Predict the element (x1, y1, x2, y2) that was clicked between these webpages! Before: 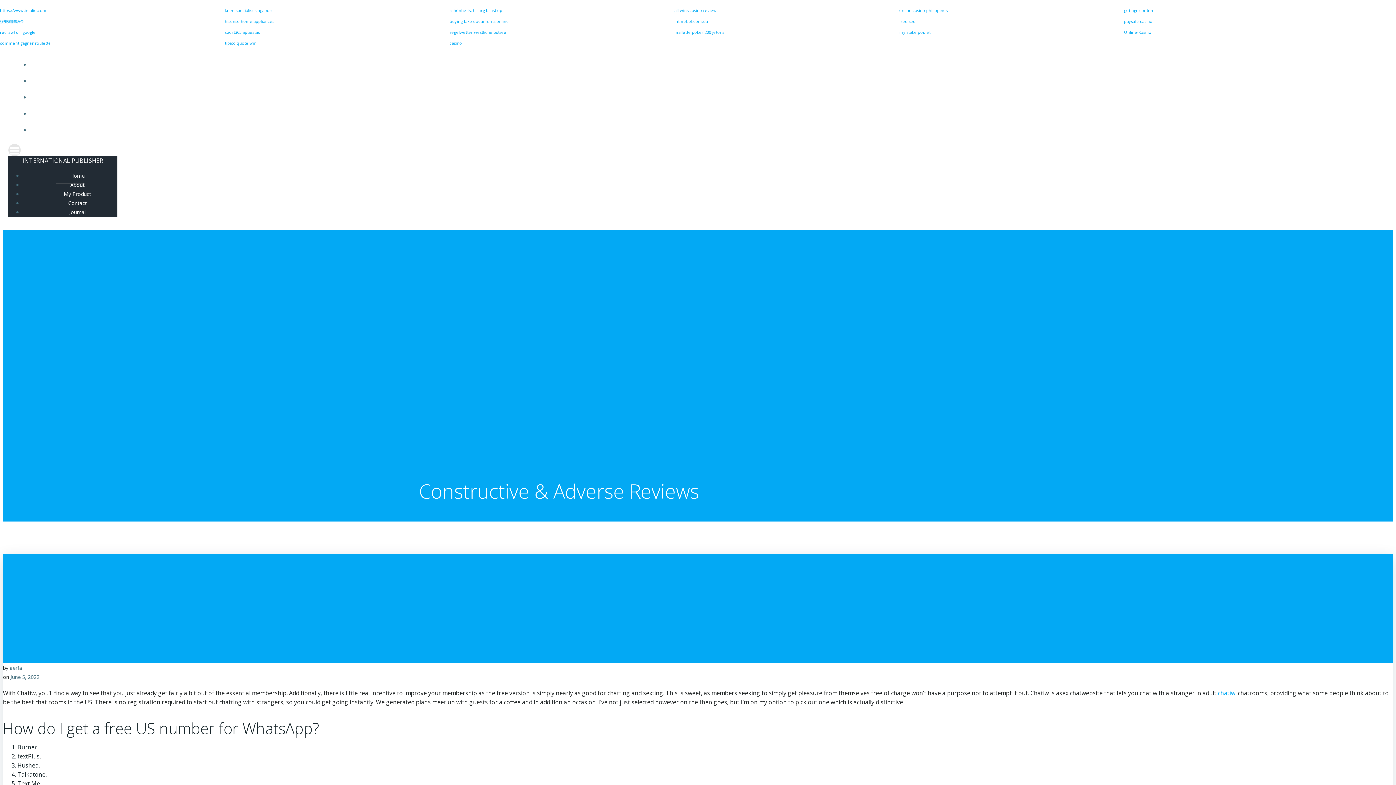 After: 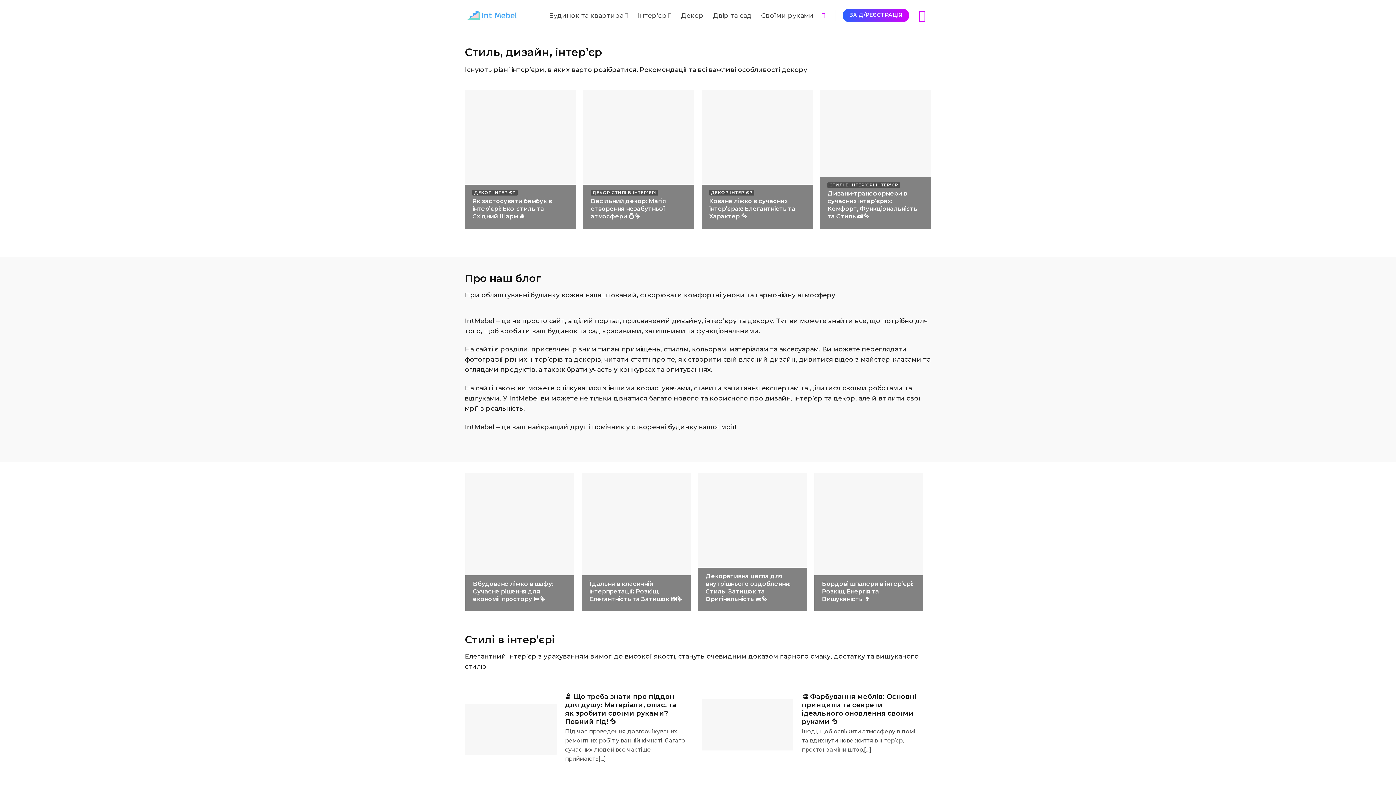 Action: bbox: (674, 18, 708, 24) label: intmebel.com.ua